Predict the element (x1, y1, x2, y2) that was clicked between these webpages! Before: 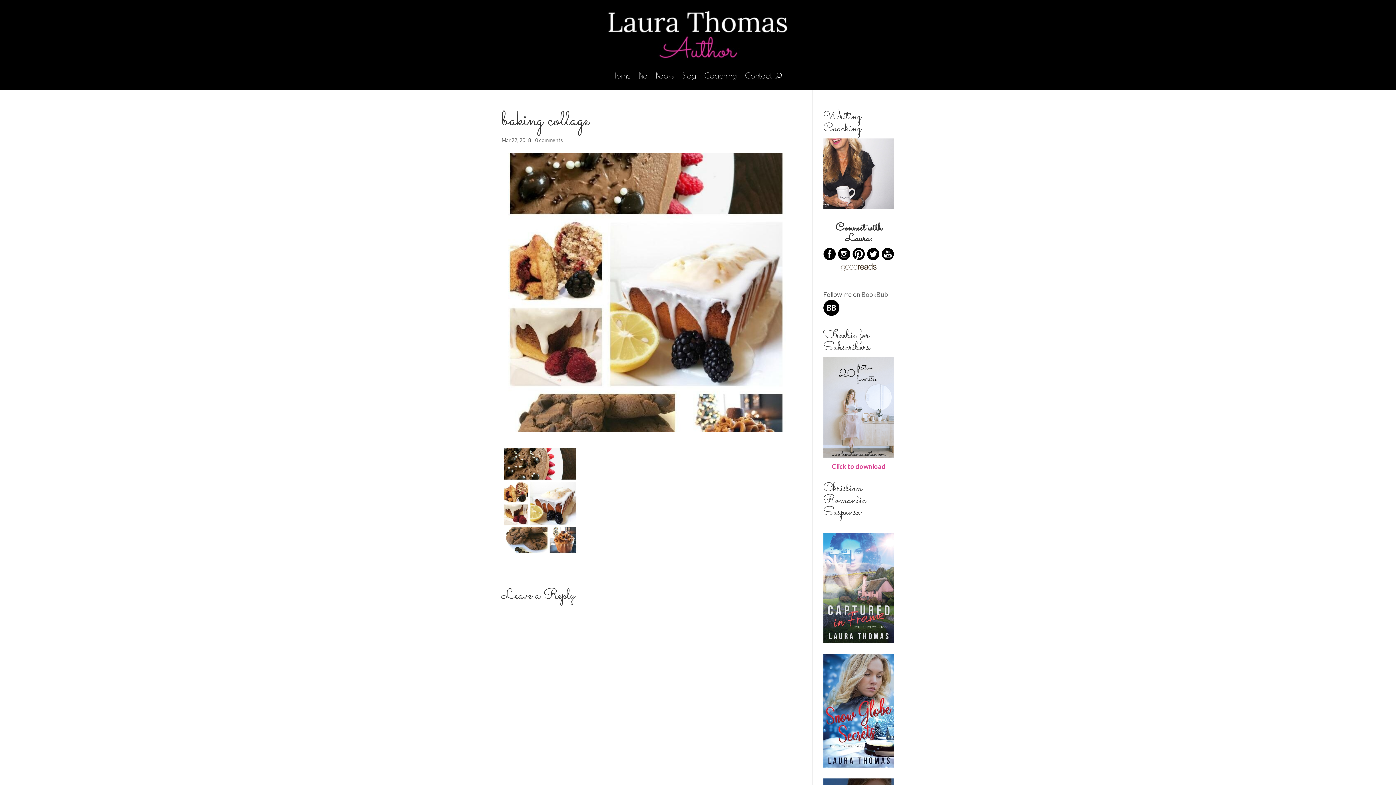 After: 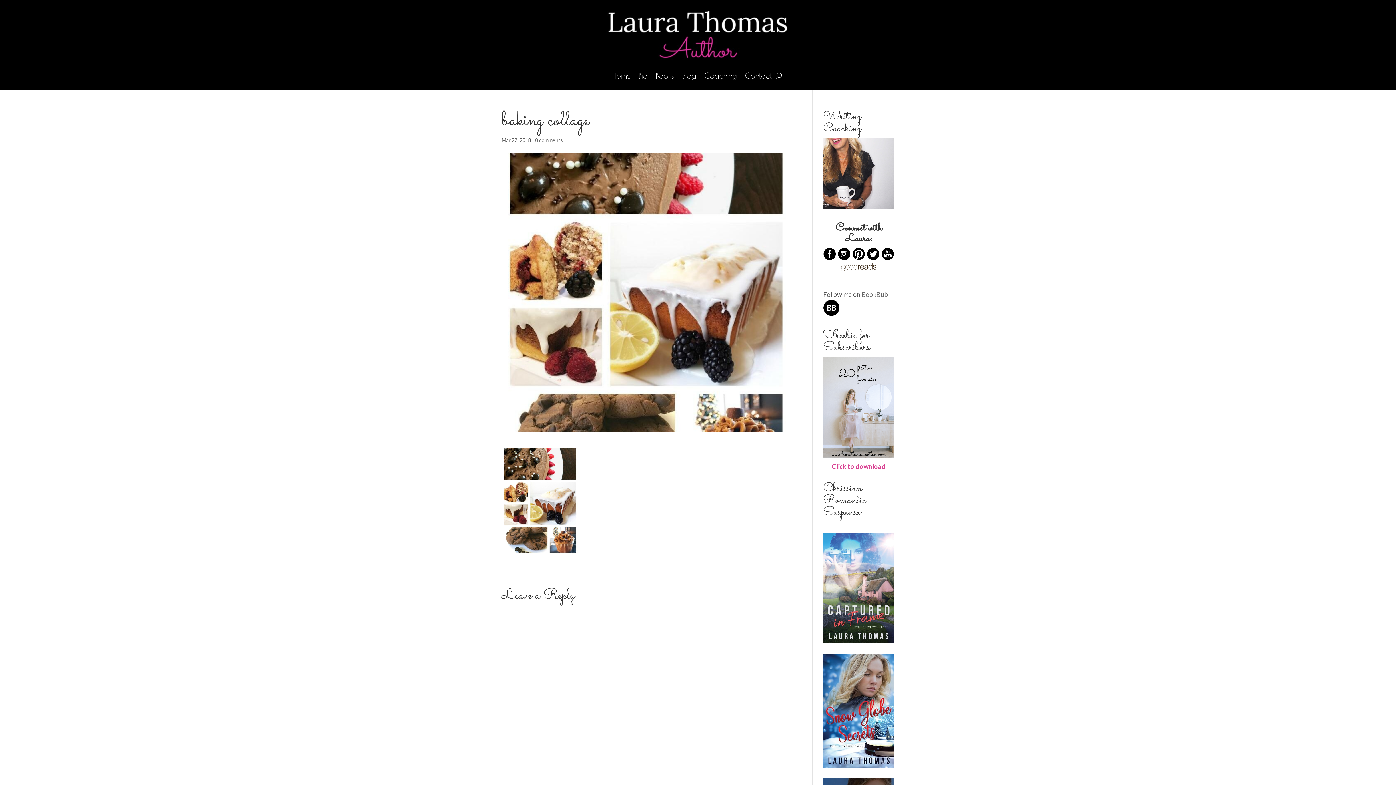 Action: bbox: (823, 248, 836, 263)